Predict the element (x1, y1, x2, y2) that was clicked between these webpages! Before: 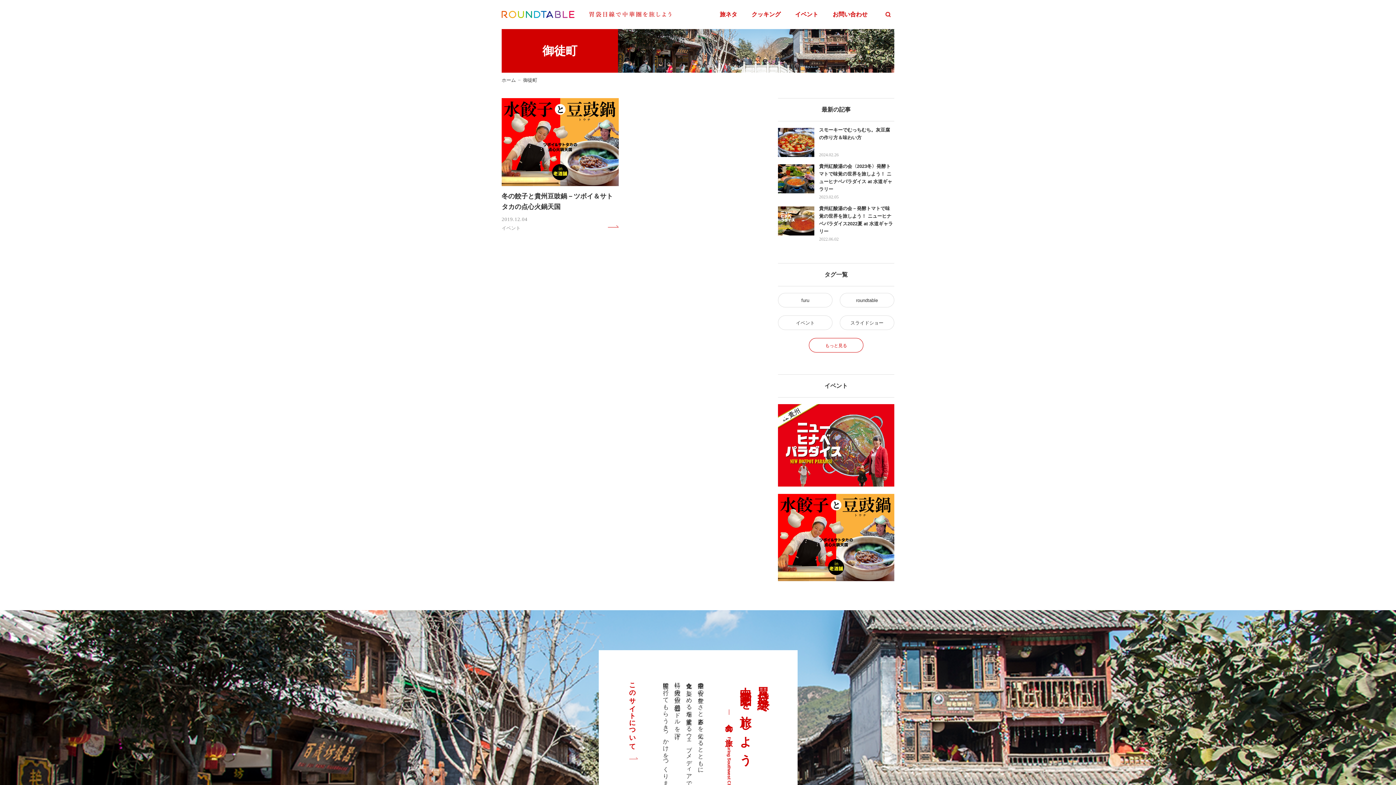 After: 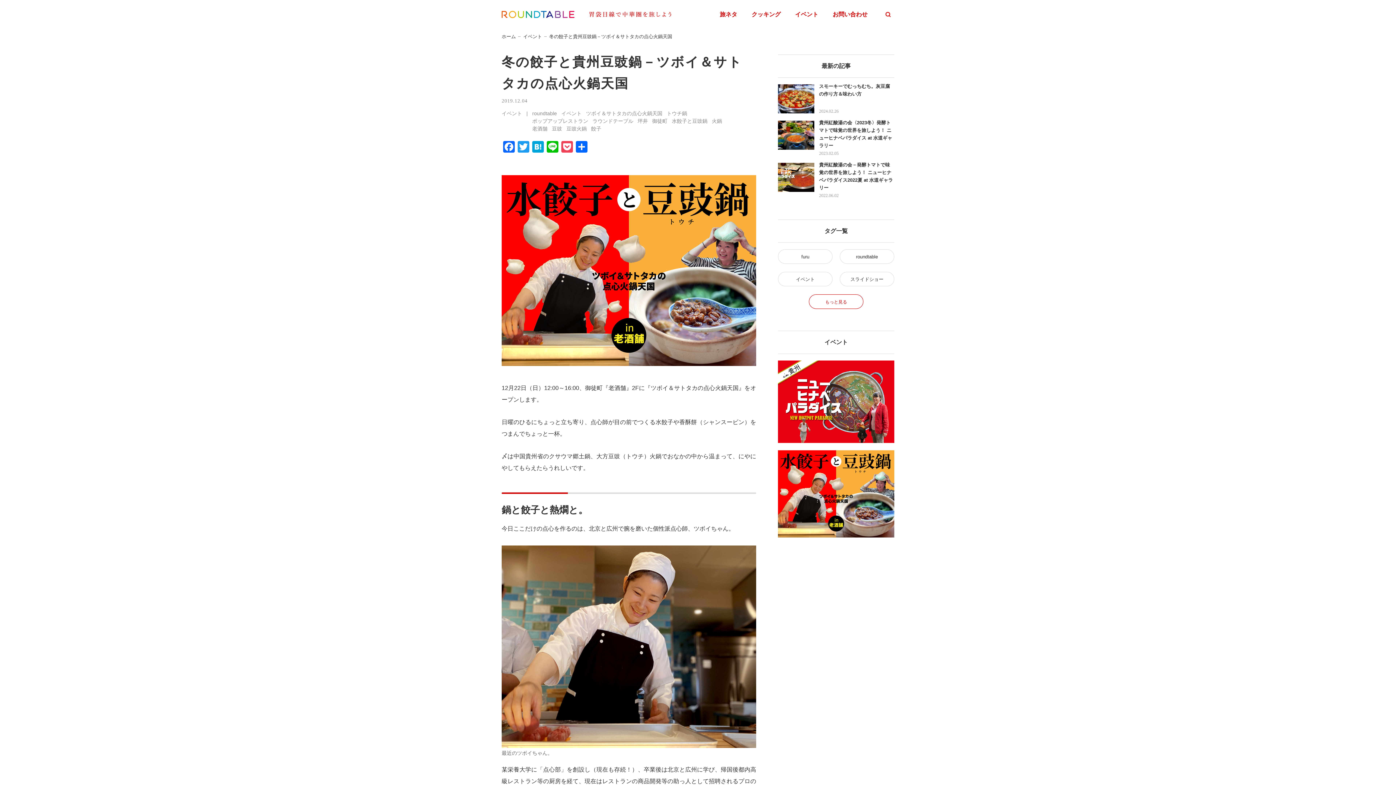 Action: bbox: (778, 575, 894, 581)